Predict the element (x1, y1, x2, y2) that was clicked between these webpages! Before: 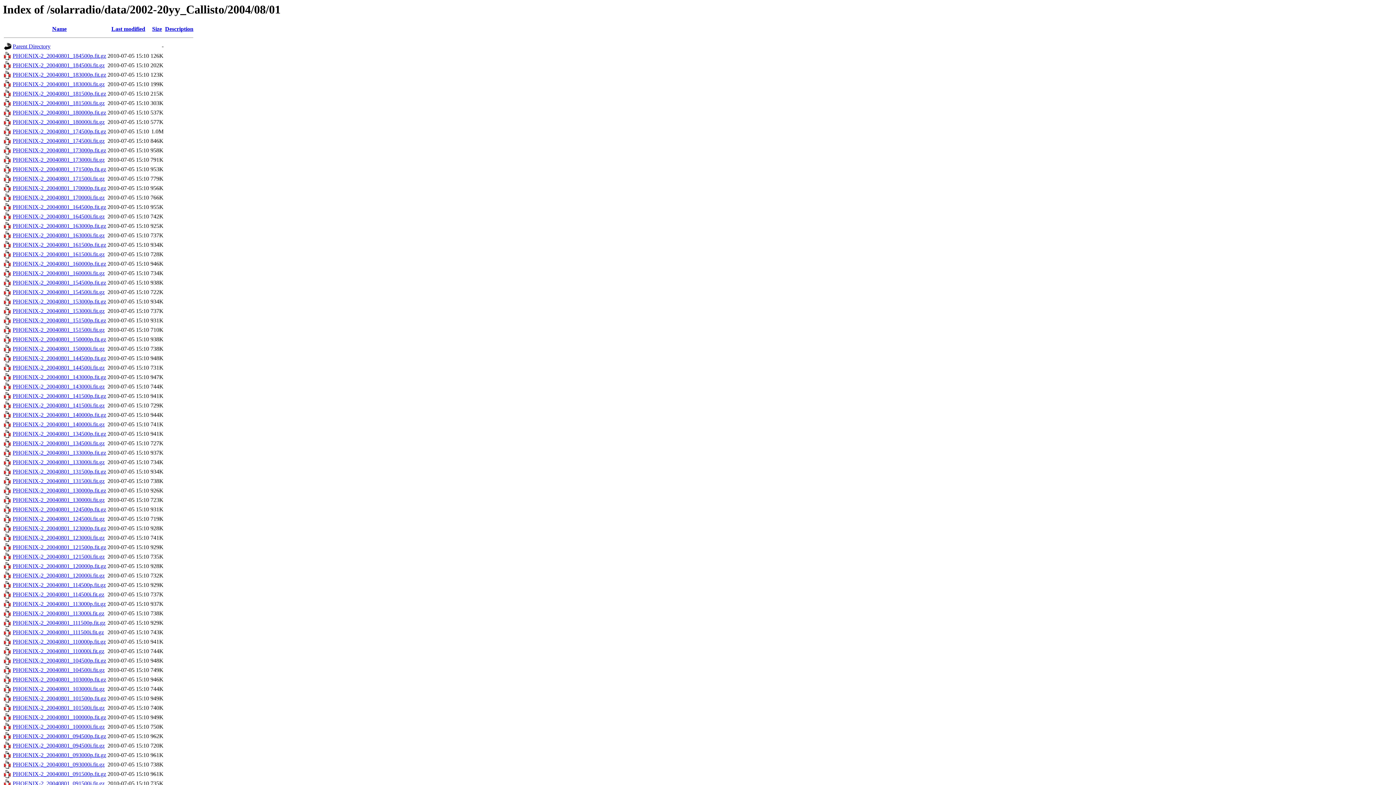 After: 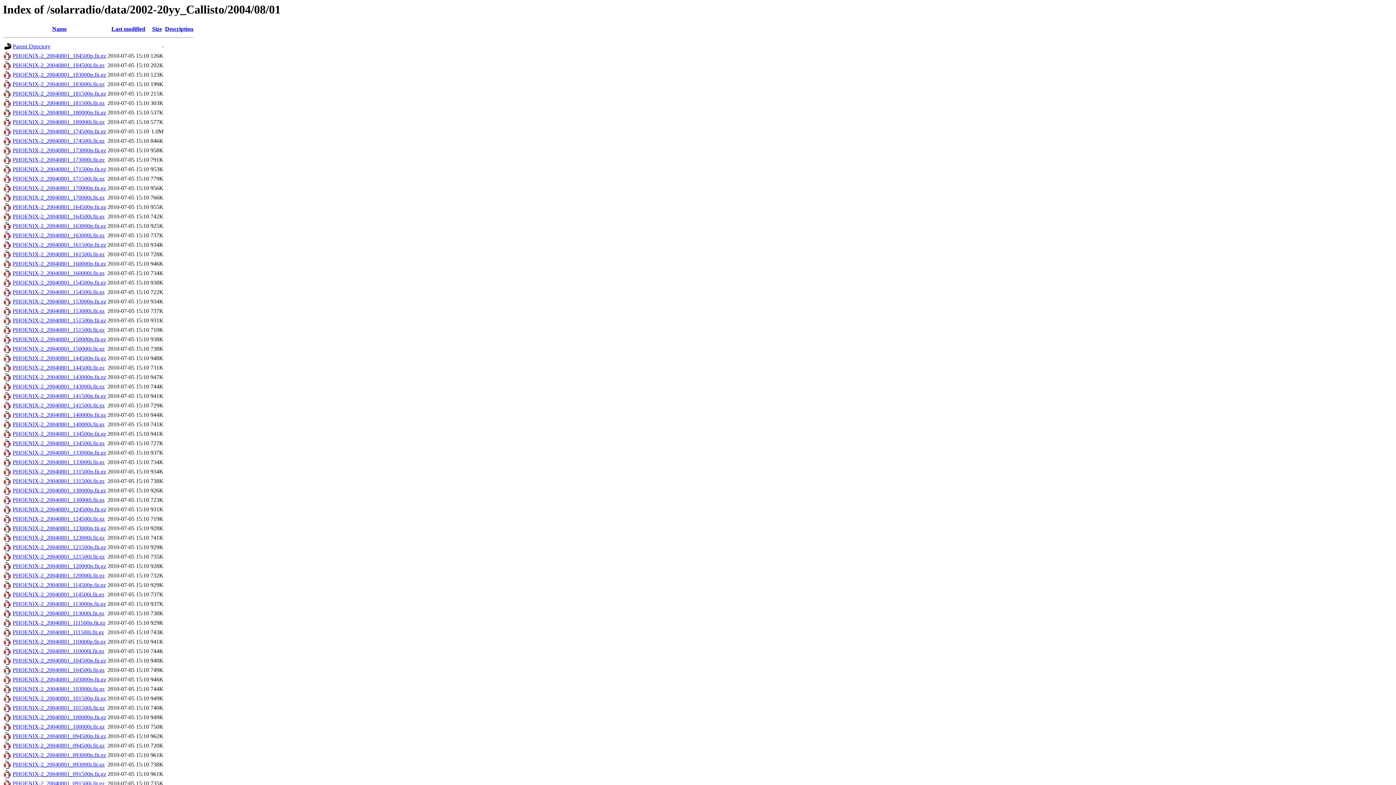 Action: bbox: (12, 639, 105, 645) label: PHOENIX-2_20040801_110000p.fit.gz